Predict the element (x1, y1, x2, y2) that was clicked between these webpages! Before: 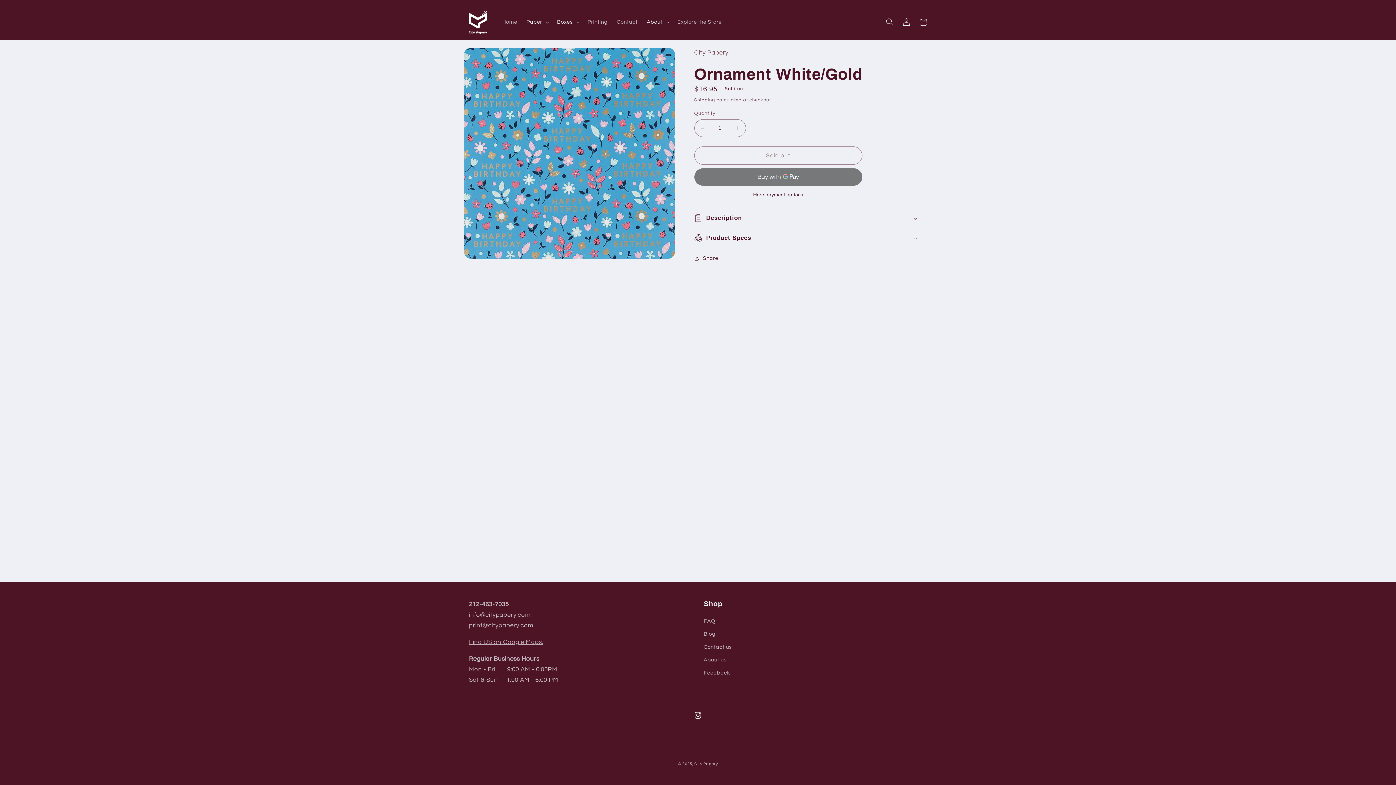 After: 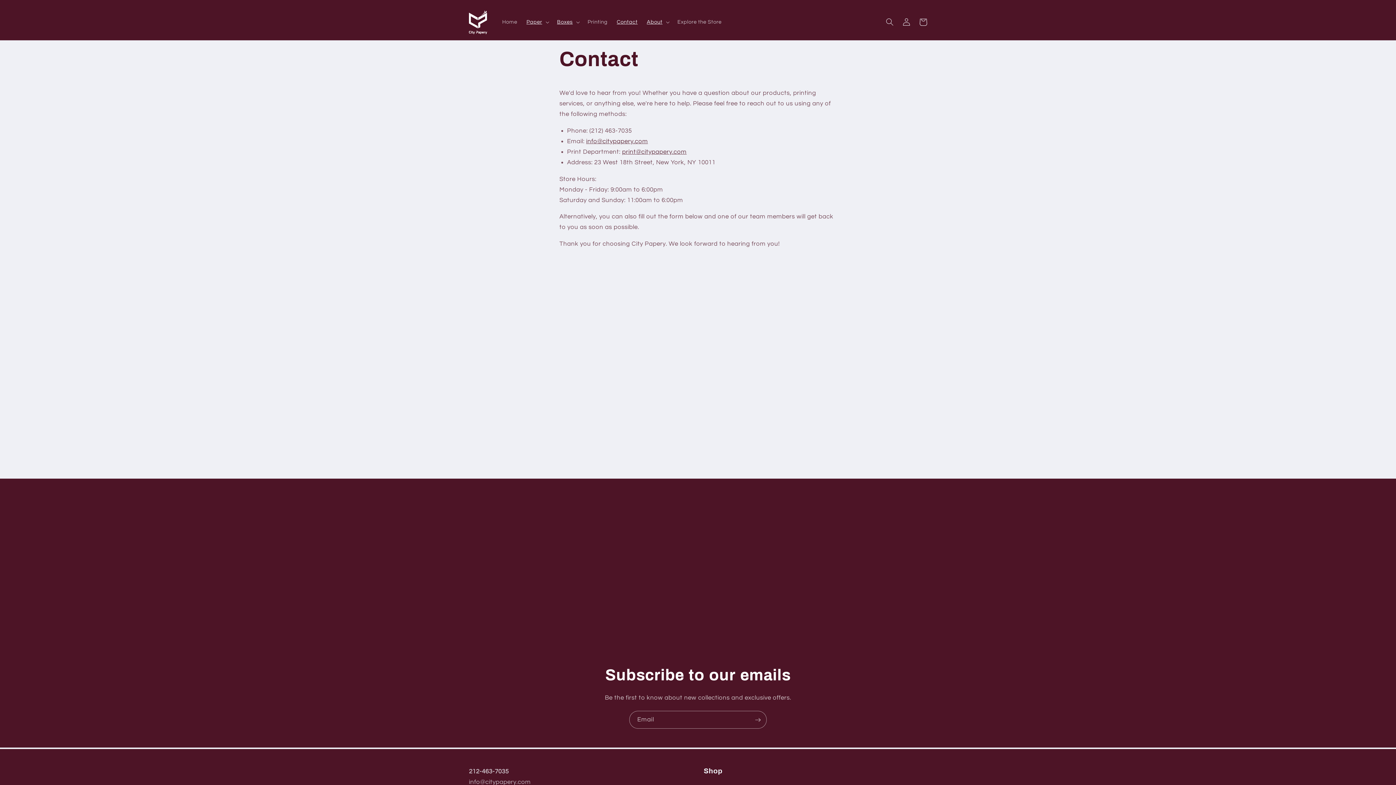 Action: bbox: (703, 640, 732, 653) label: Contact us